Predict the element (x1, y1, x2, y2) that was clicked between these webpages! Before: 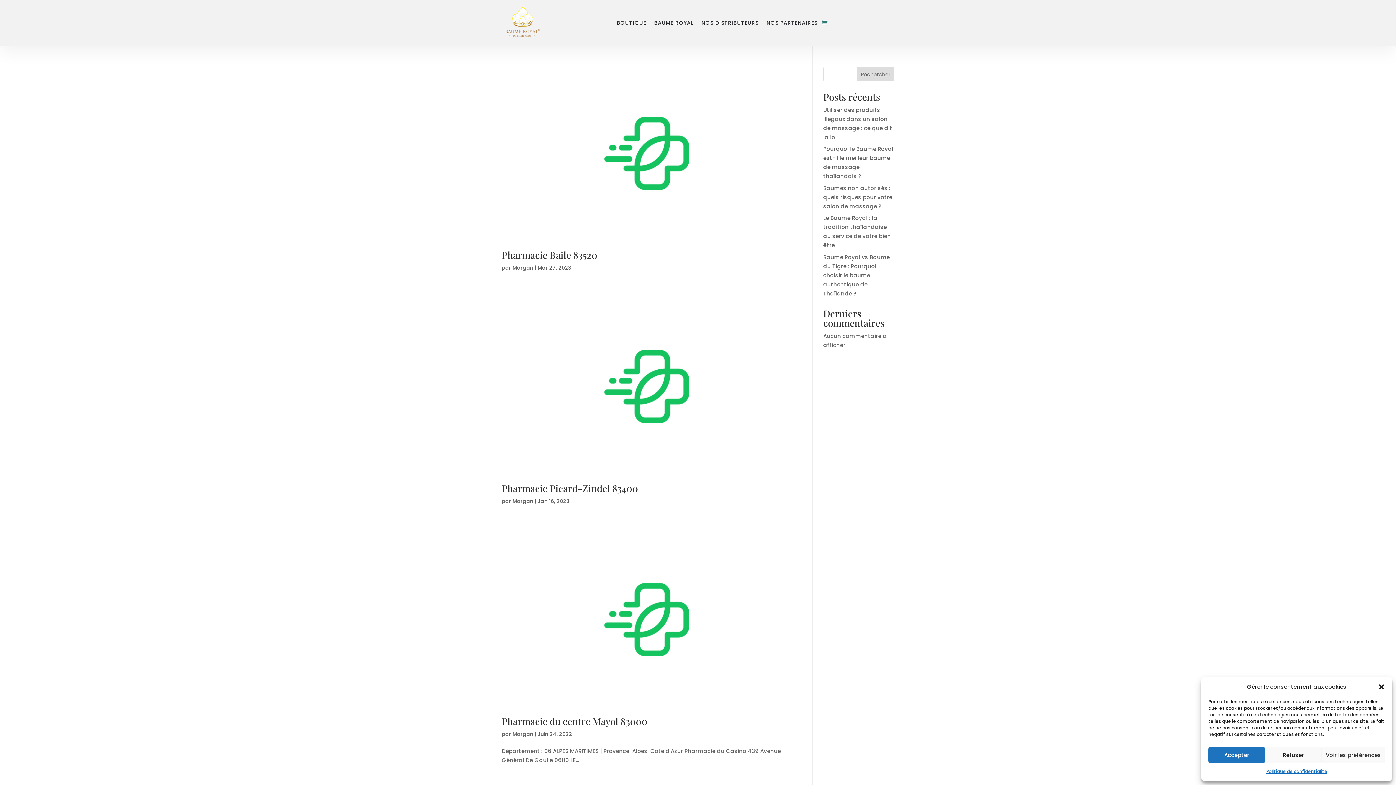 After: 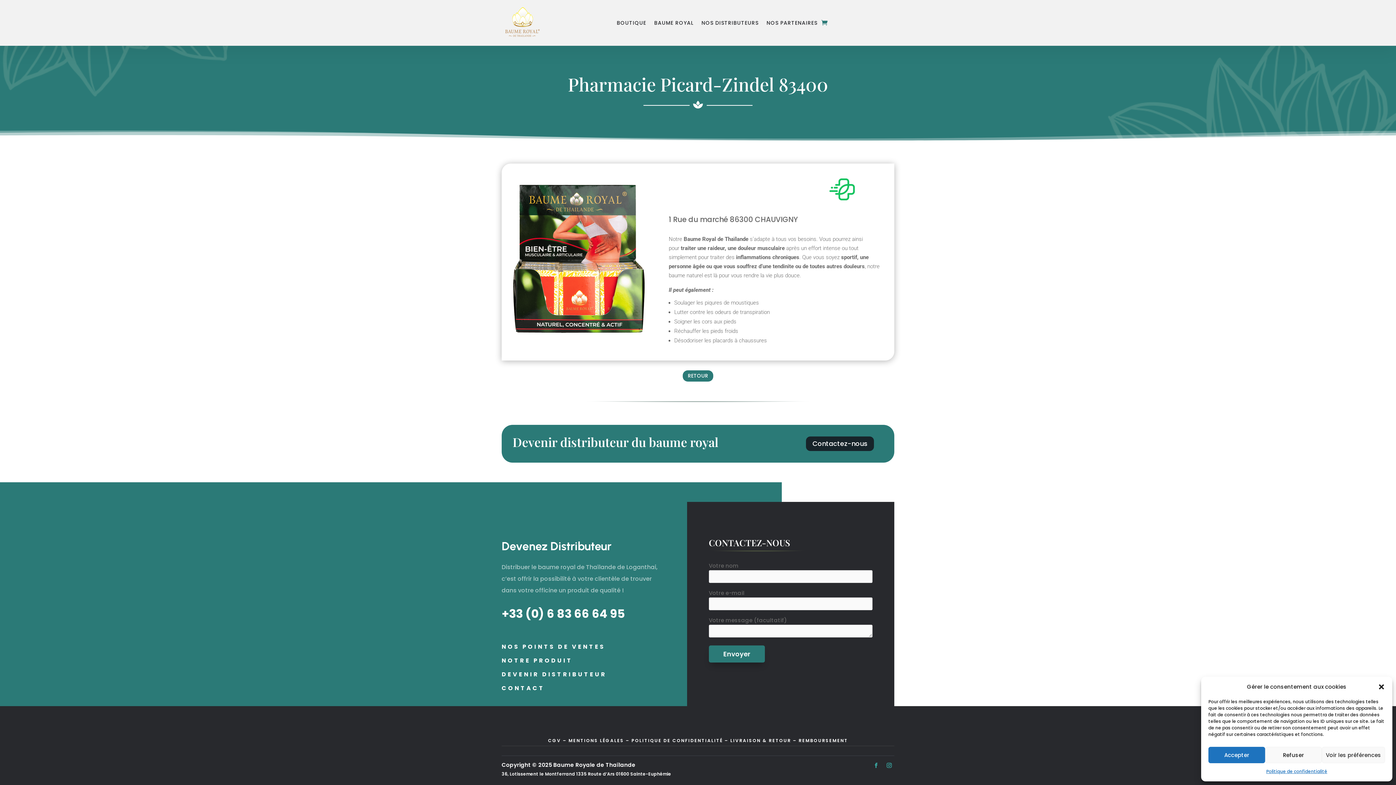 Action: bbox: (501, 482, 638, 494) label: Pharmacie Picard-Zindel 83400